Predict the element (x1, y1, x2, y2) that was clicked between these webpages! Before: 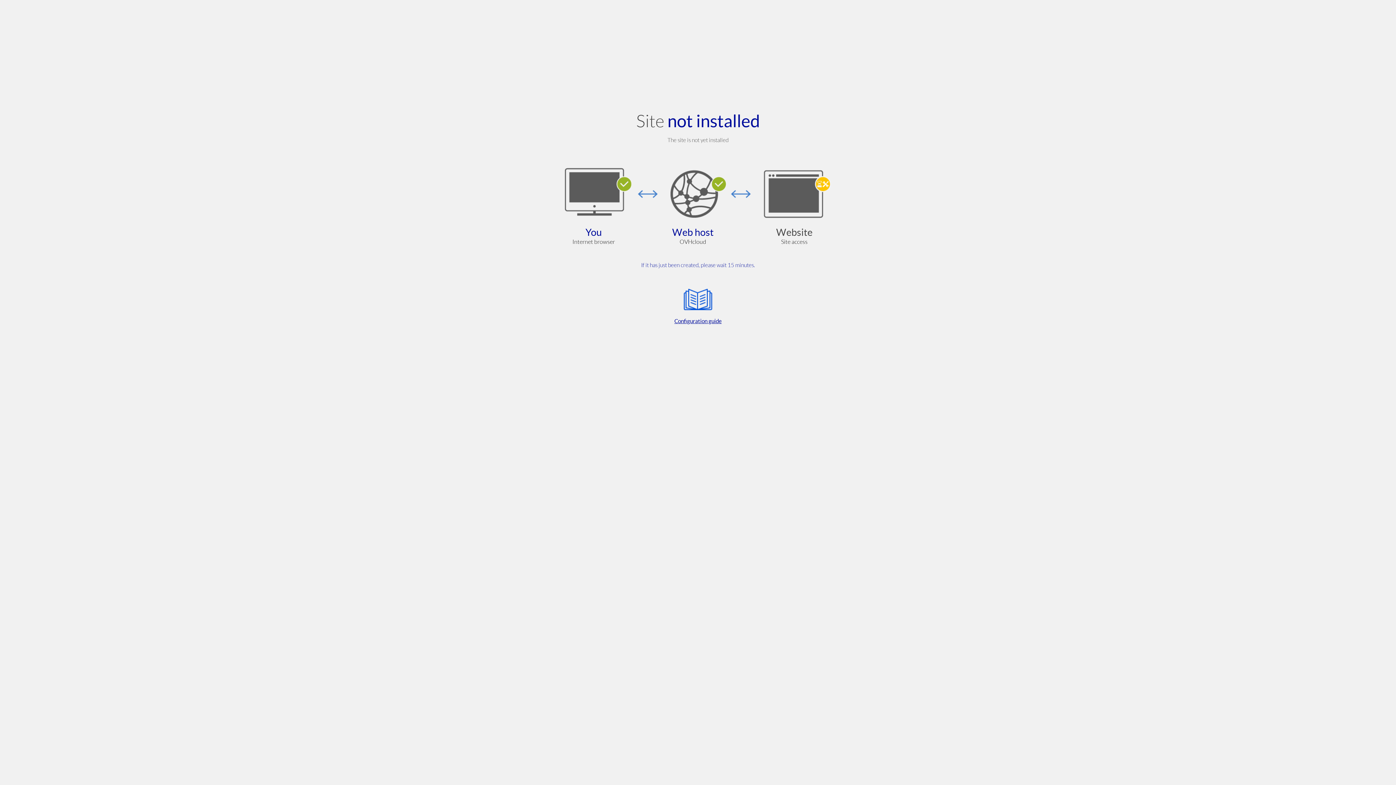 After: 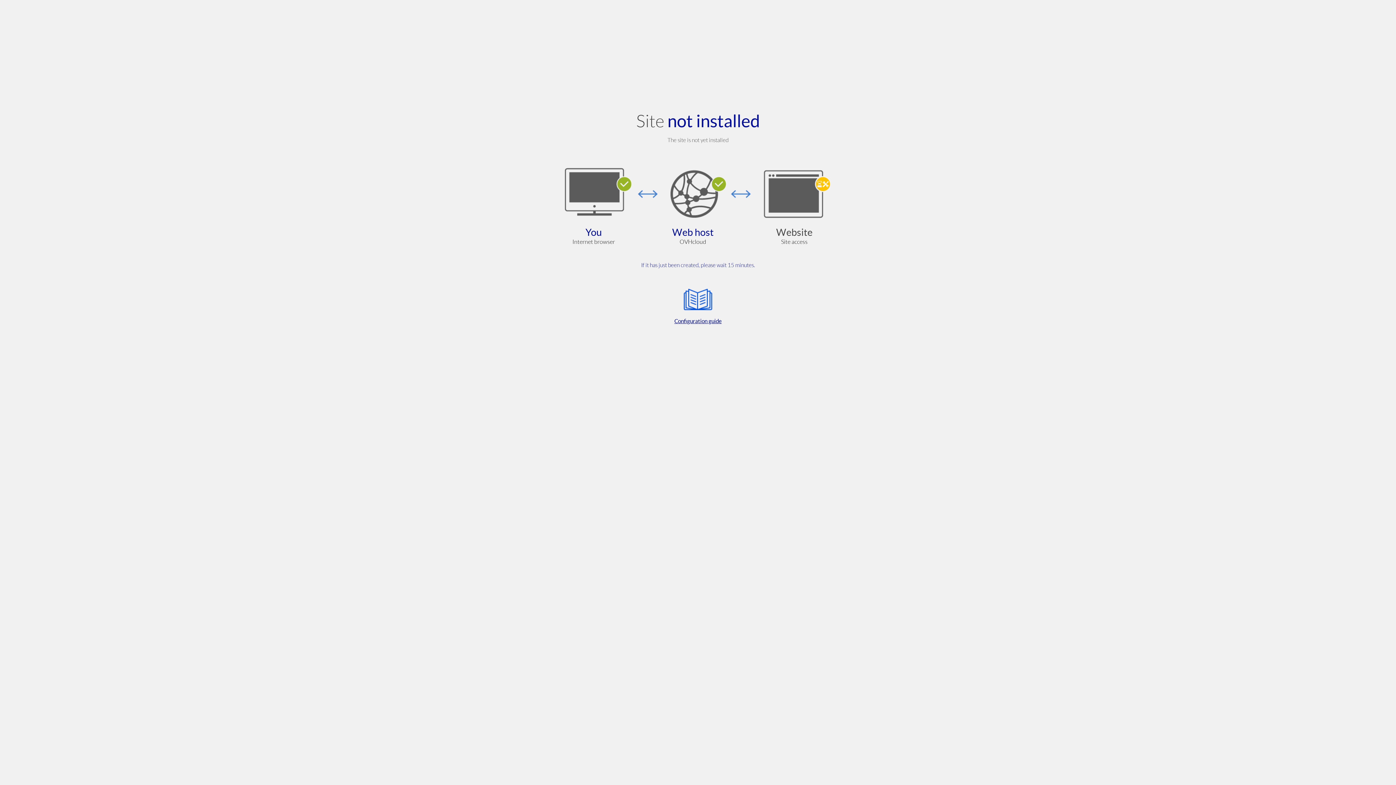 Action: bbox: (564, 285, 832, 325) label: Configuration guide